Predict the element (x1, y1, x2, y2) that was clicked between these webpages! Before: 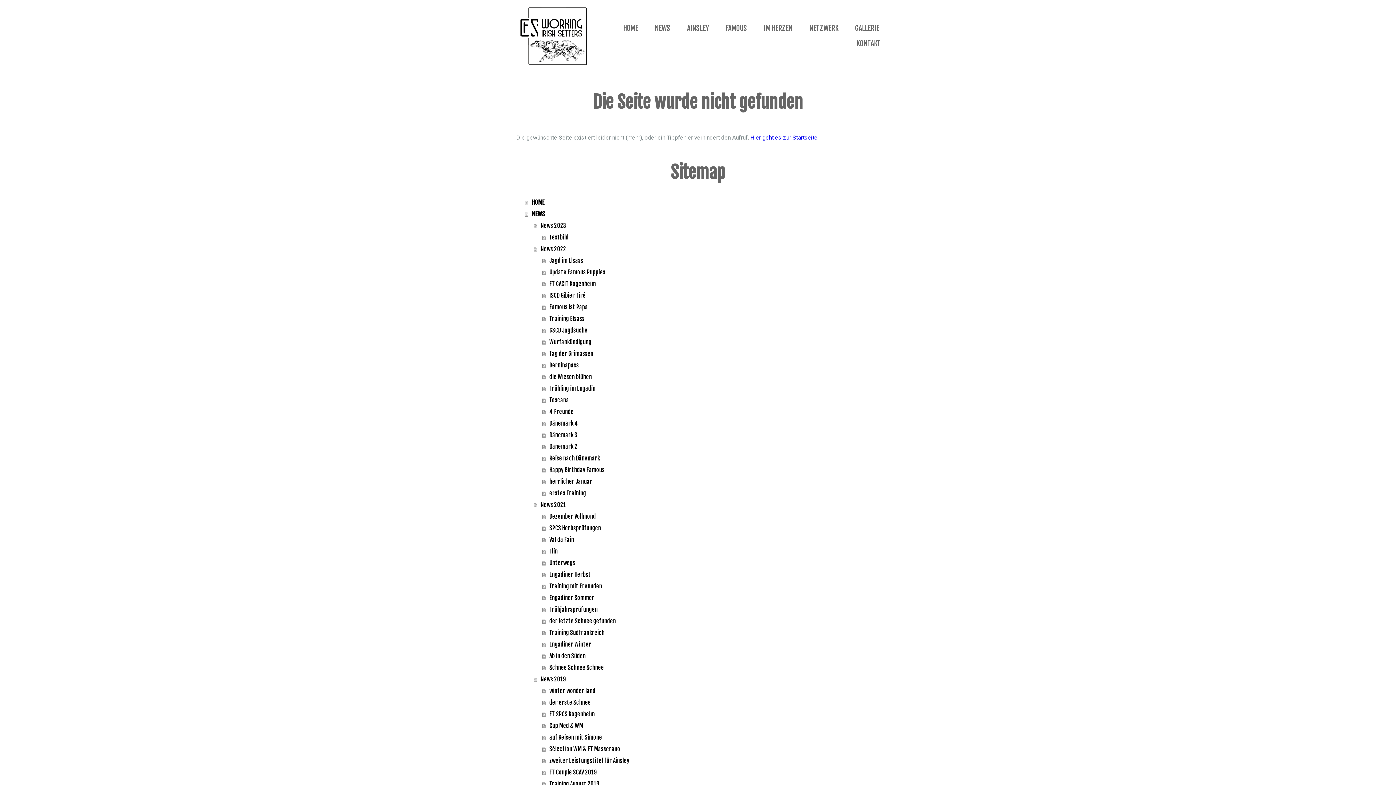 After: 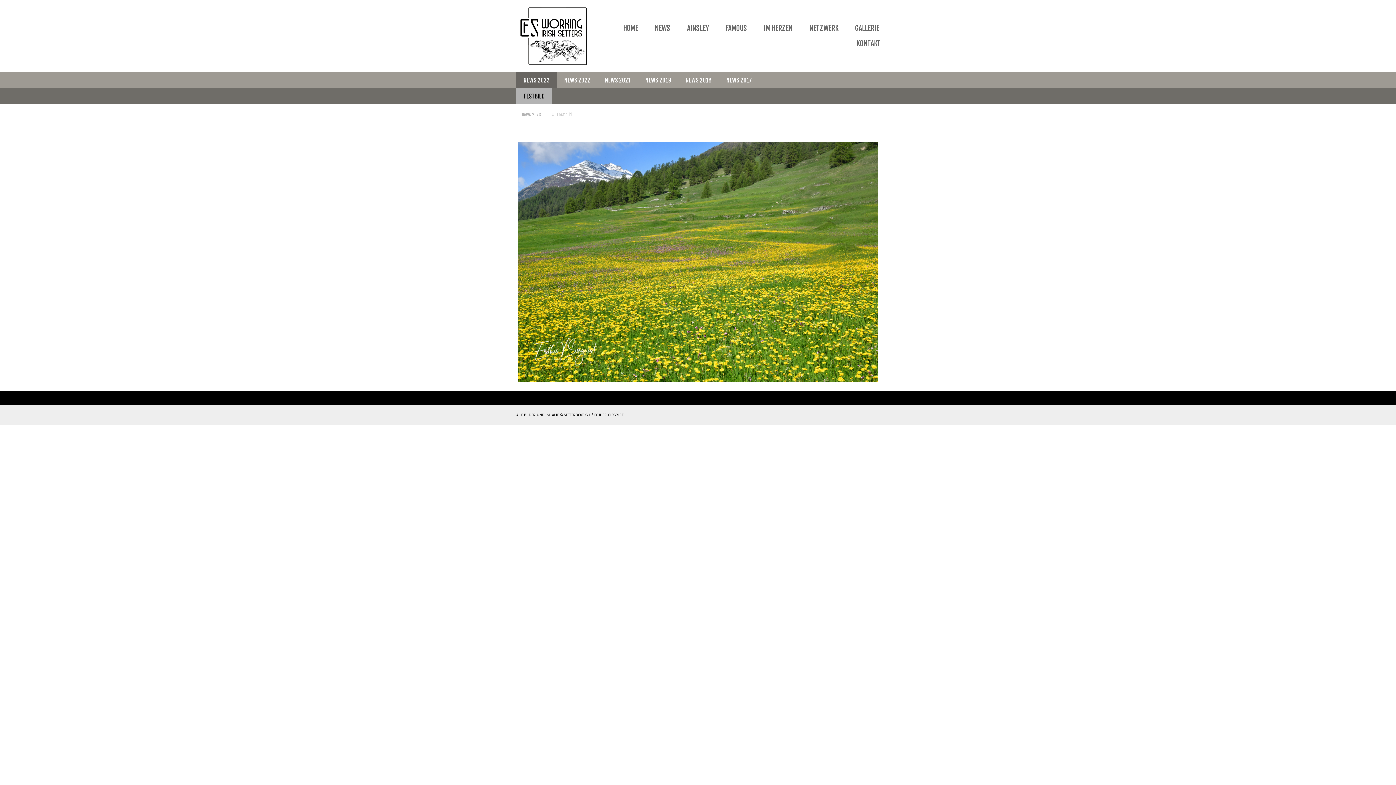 Action: bbox: (542, 231, 880, 243) label: Testbild